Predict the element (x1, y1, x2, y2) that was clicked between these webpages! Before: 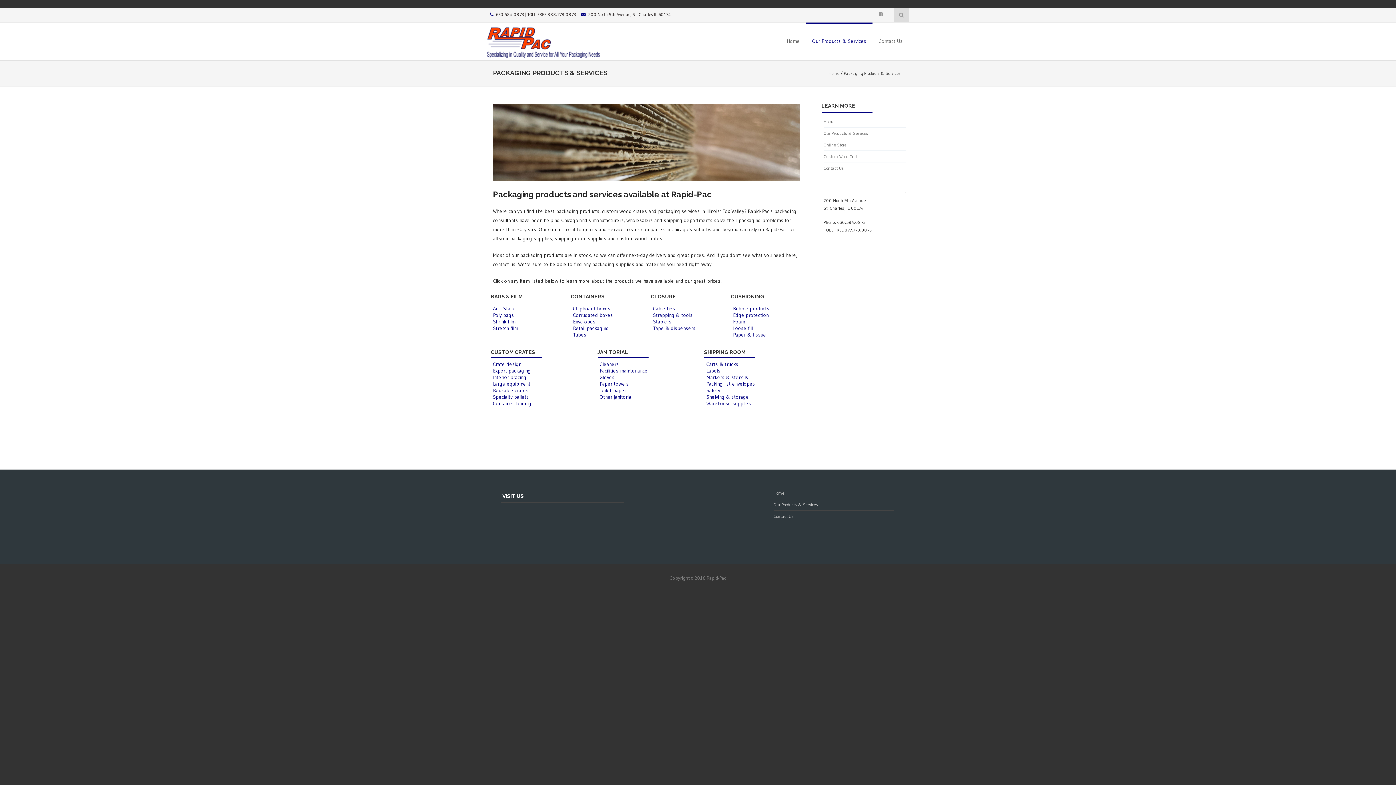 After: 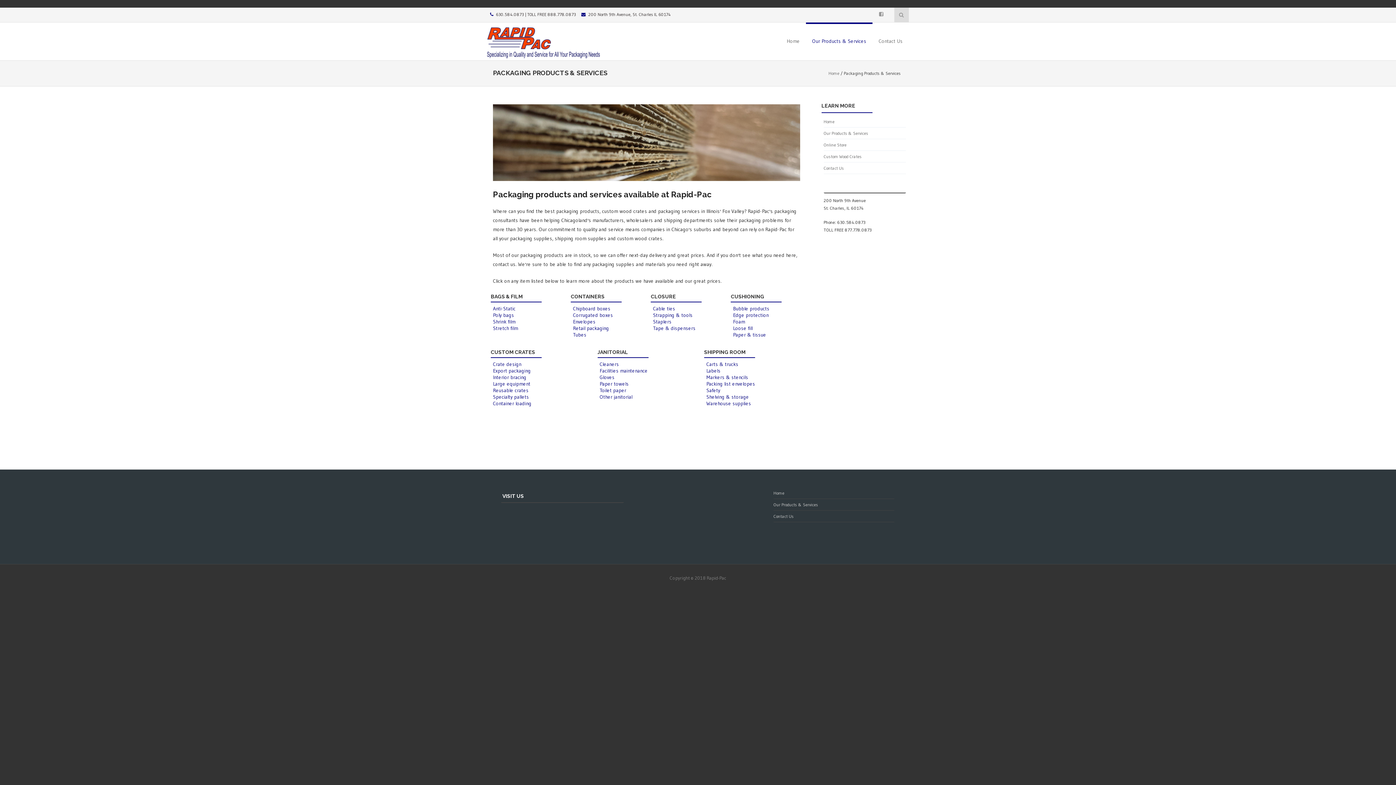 Action: bbox: (573, 311, 613, 318) label: Corrugated boxes